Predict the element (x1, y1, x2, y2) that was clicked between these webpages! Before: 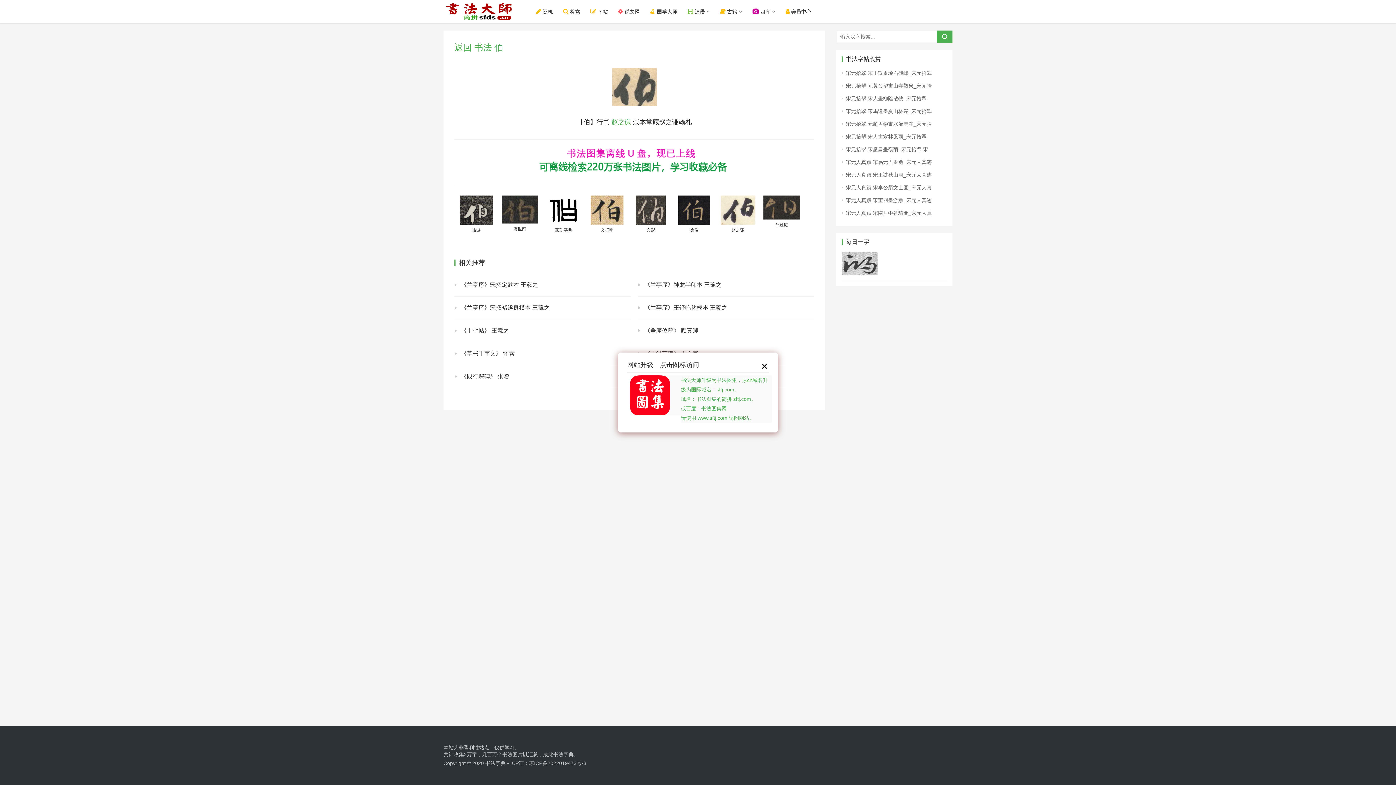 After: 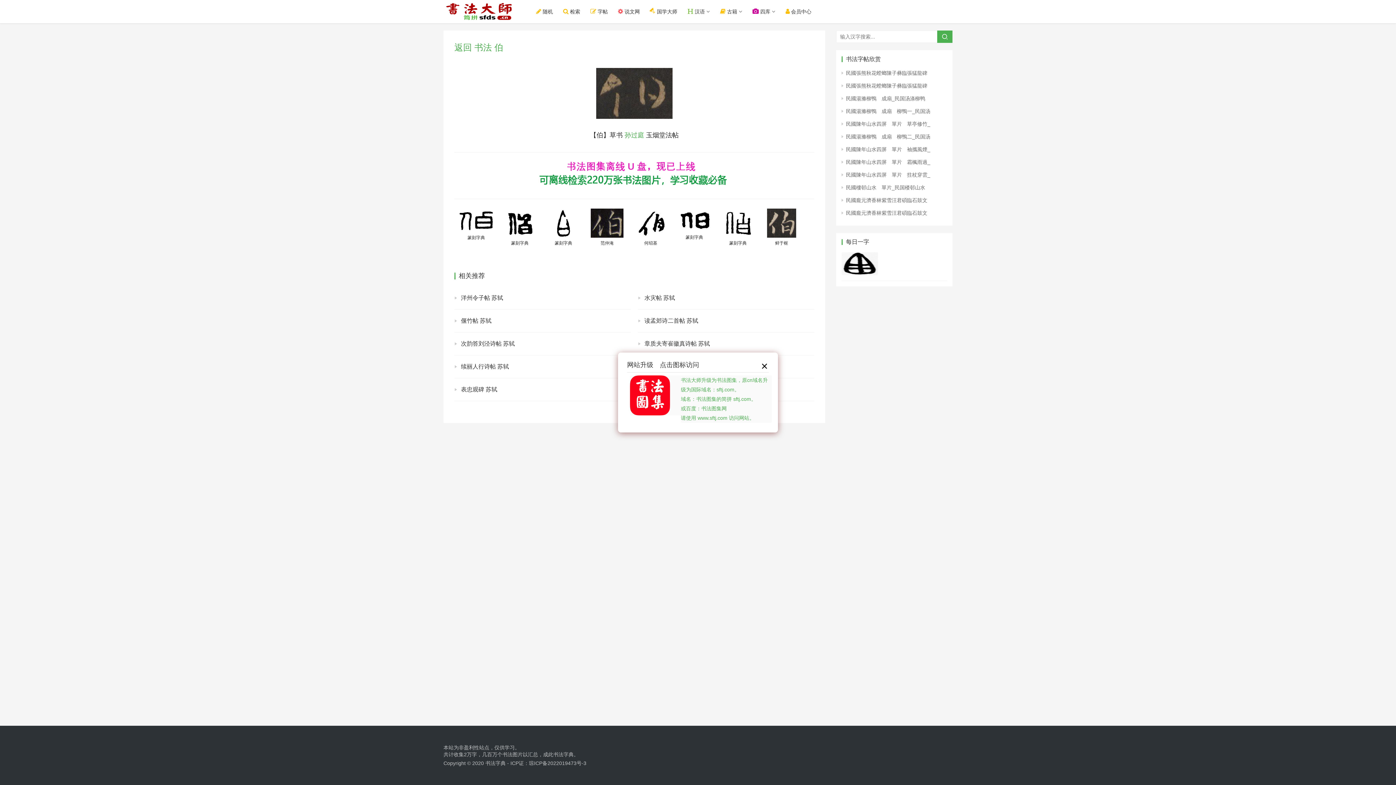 Action: bbox: (763, 198, 800, 203)